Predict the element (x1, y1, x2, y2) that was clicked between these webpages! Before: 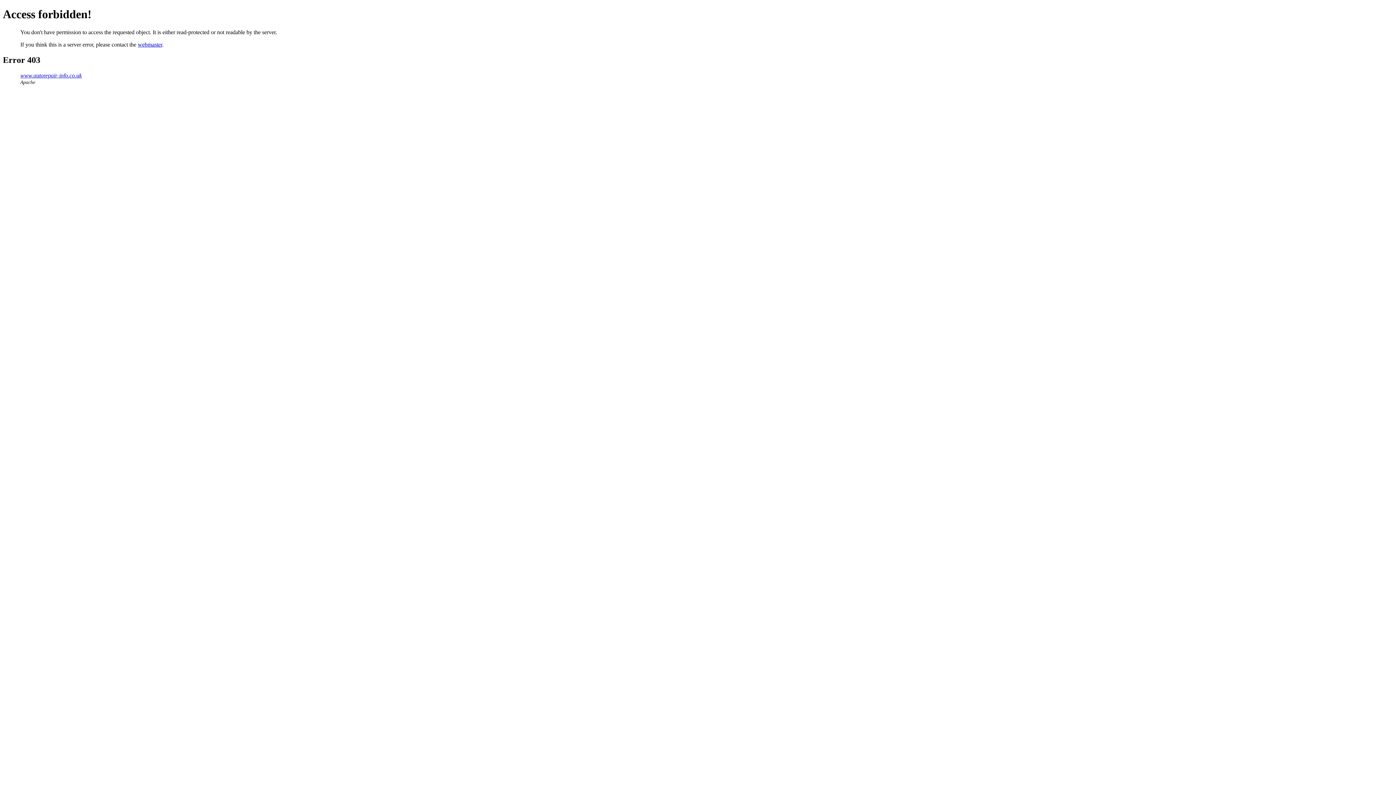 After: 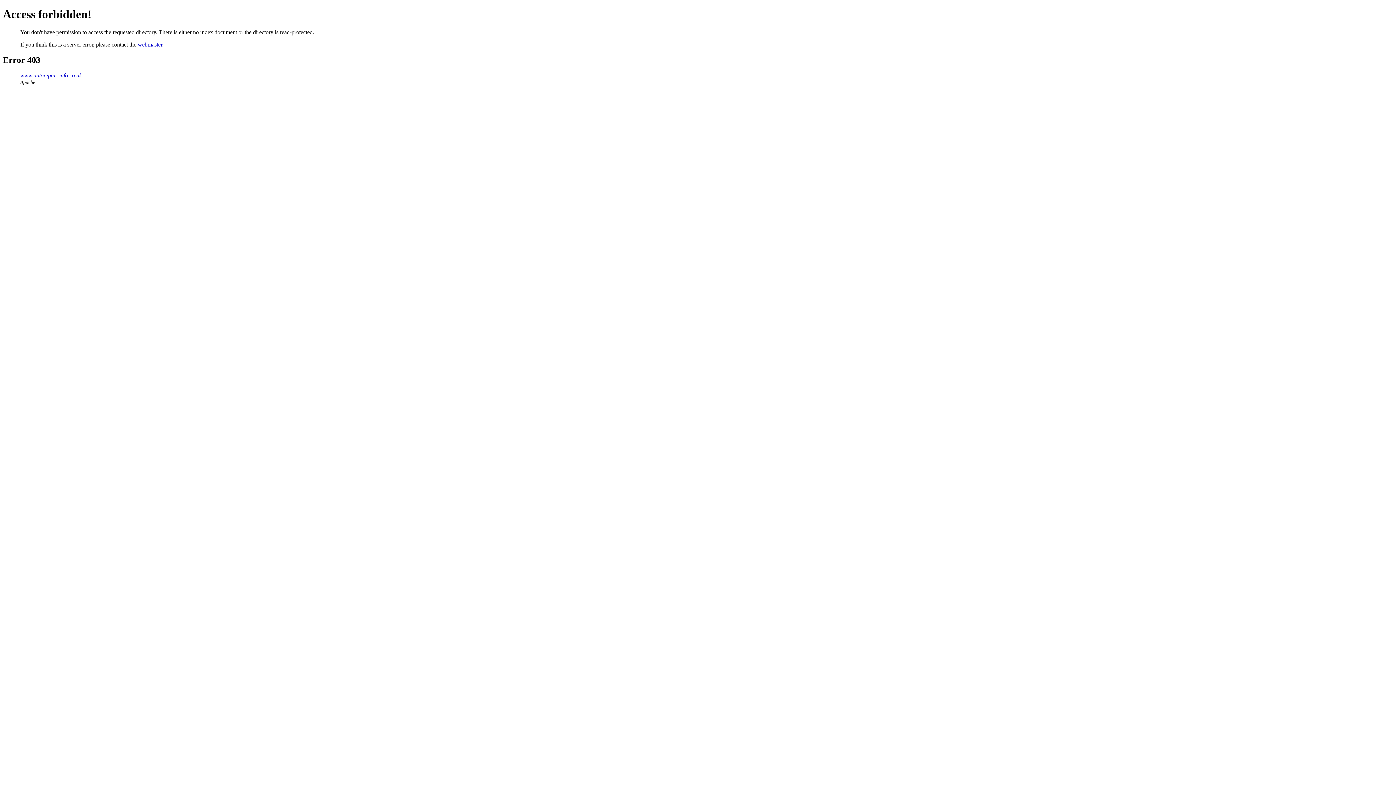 Action: bbox: (20, 72, 81, 78) label: www.autorepair-info.co.uk